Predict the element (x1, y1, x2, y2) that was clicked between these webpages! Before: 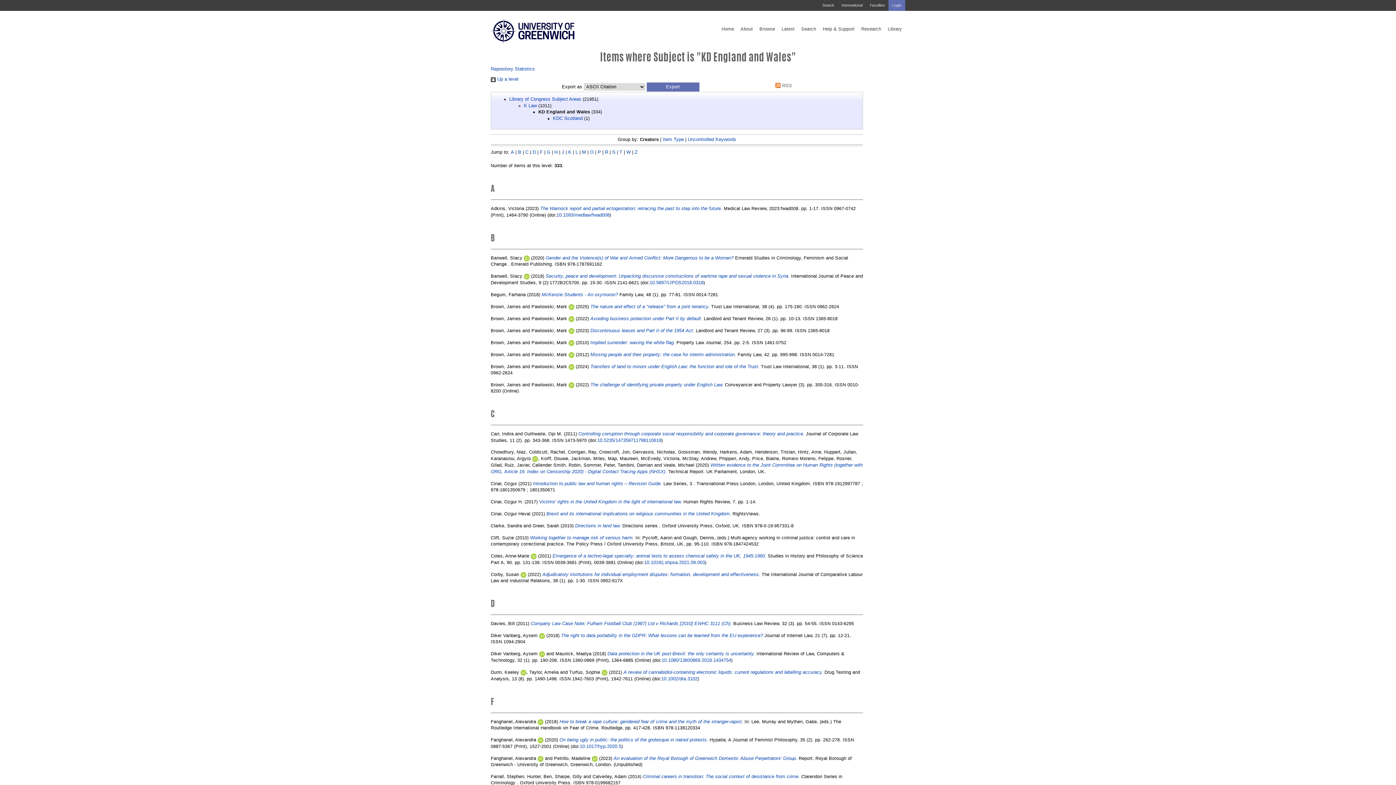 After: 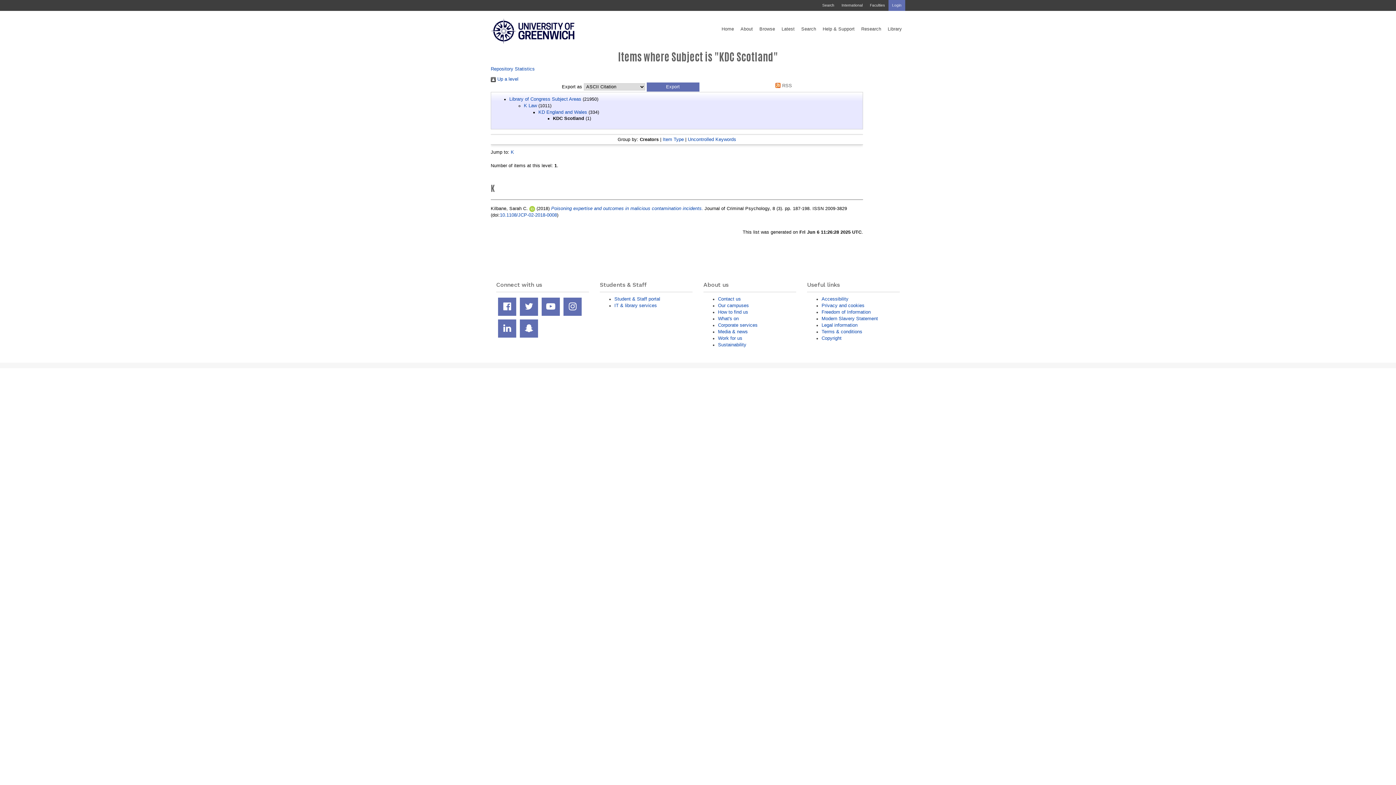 Action: label: KDC Scotland bbox: (553, 115, 582, 121)